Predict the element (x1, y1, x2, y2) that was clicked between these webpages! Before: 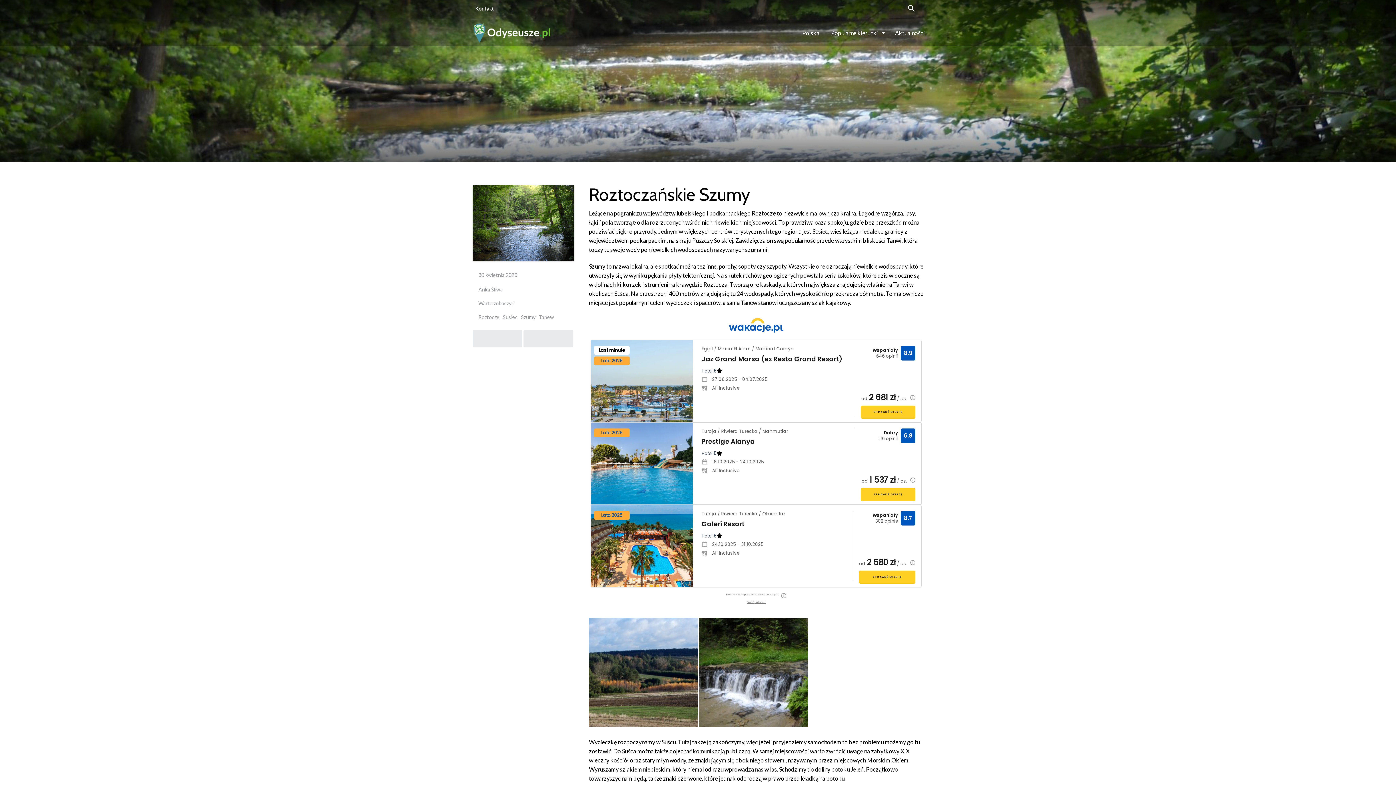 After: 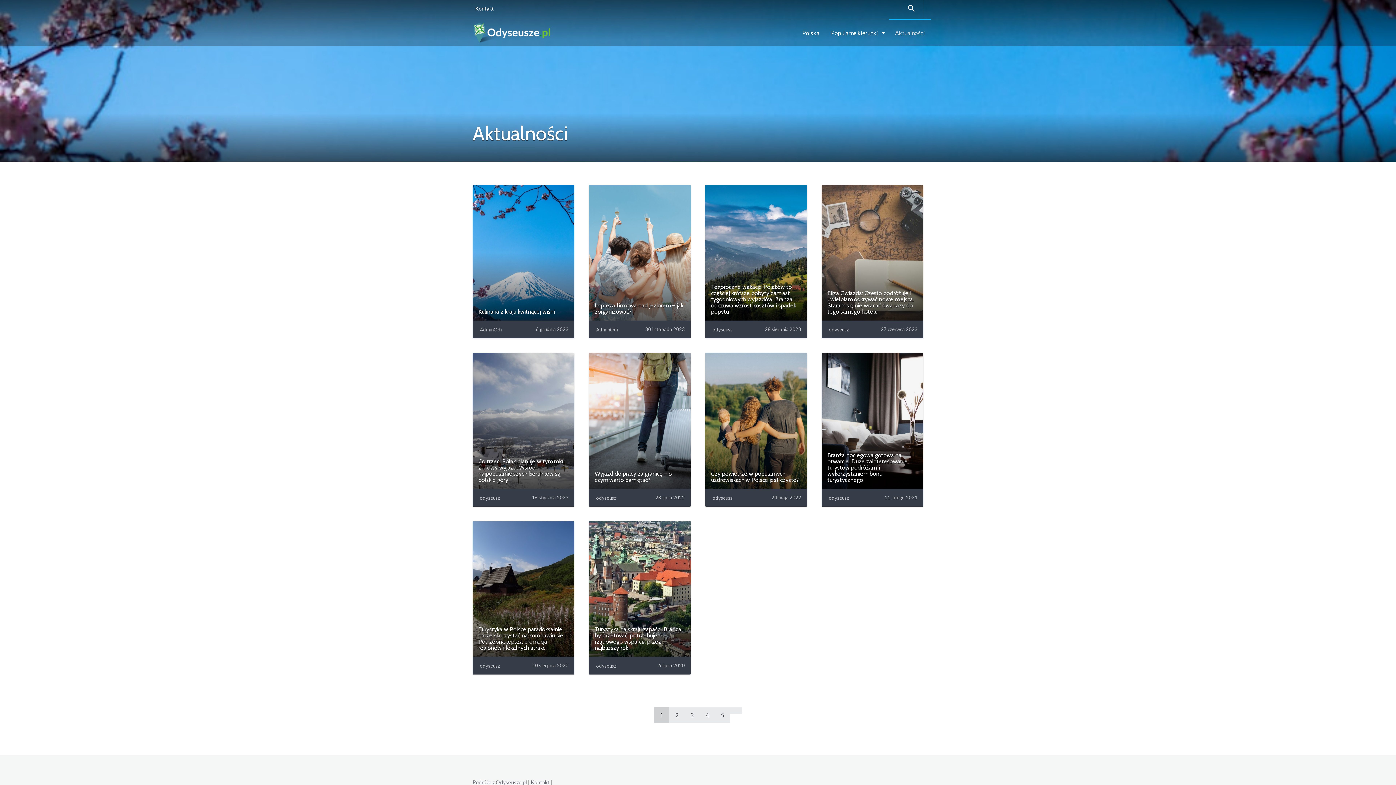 Action: label: Aktualności bbox: (889, 19, 930, 46)